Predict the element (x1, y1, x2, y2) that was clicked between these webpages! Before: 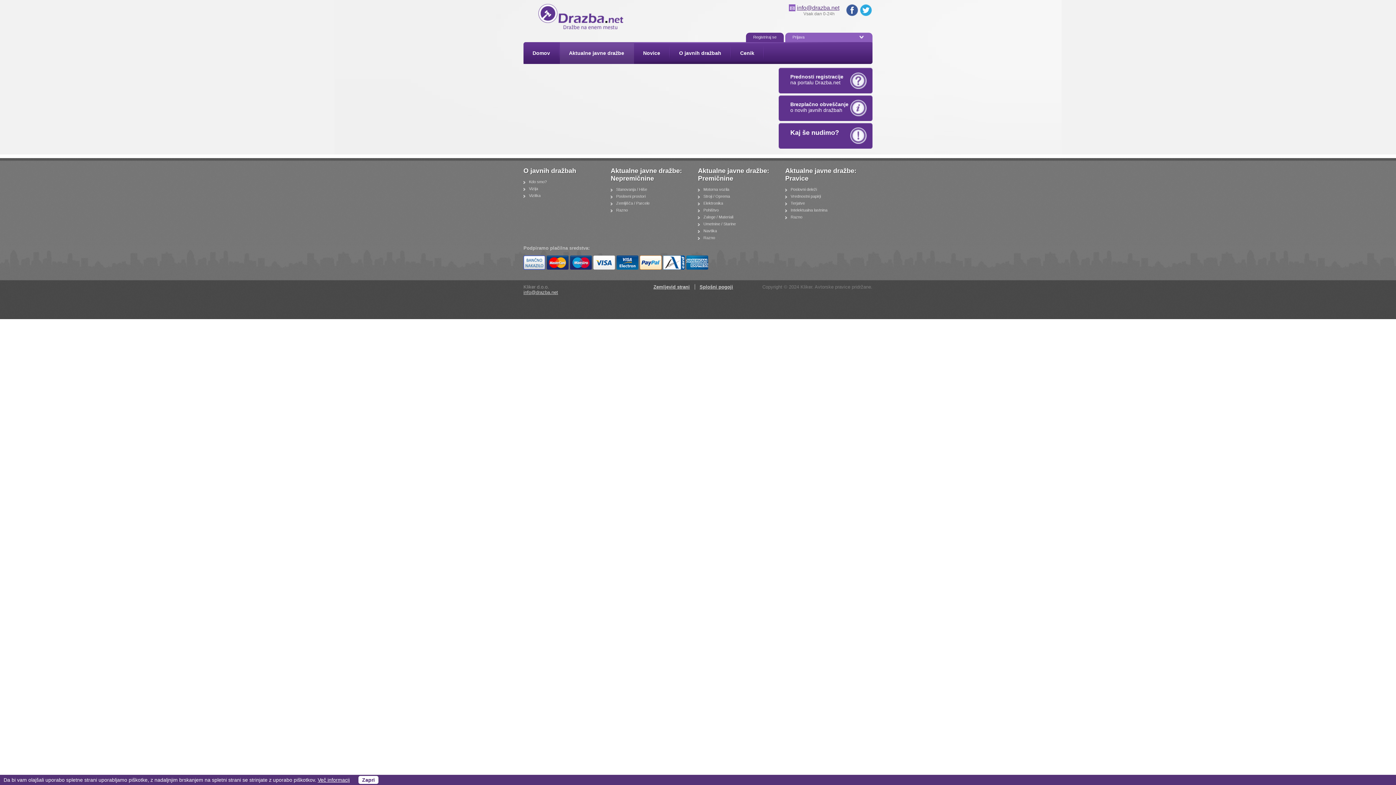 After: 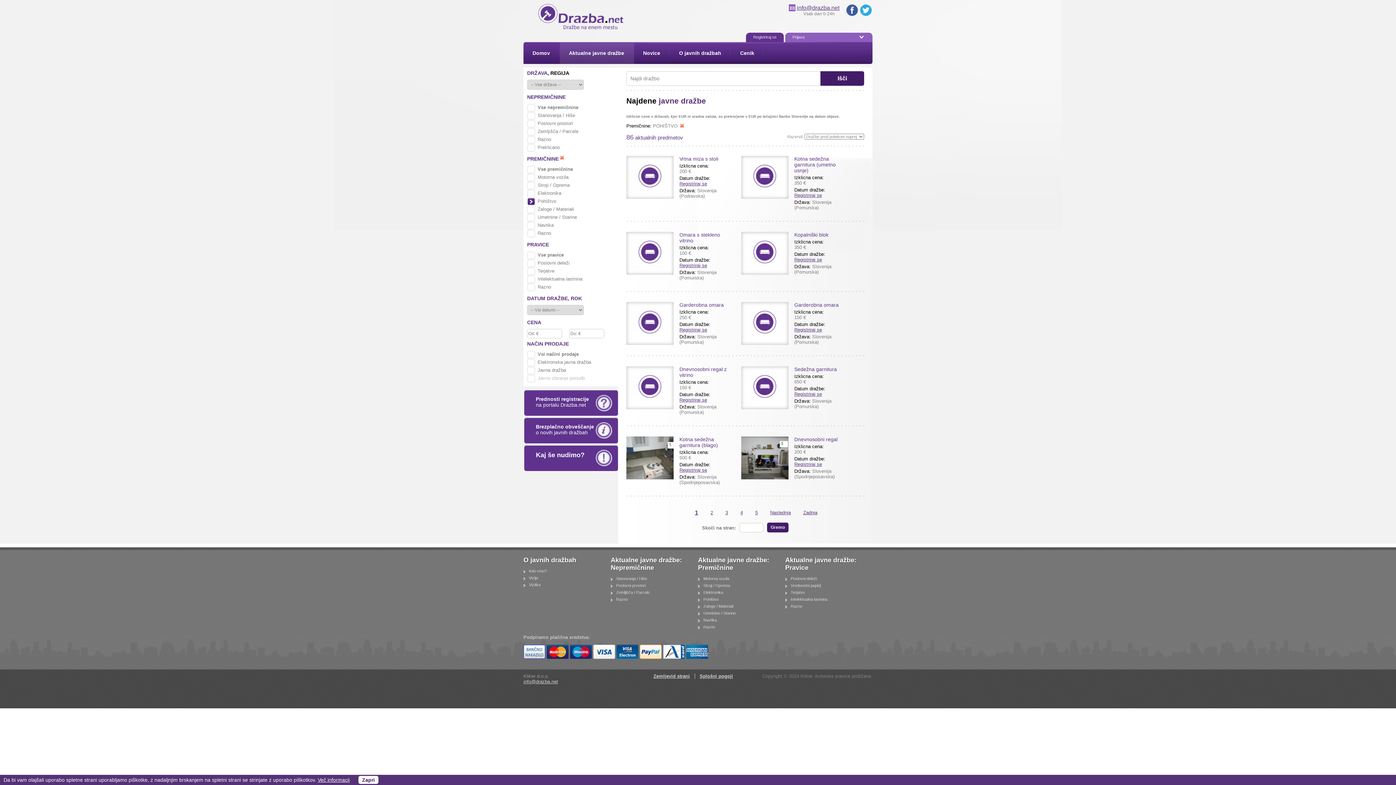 Action: bbox: (701, 207, 720, 213) label: Pohištvo